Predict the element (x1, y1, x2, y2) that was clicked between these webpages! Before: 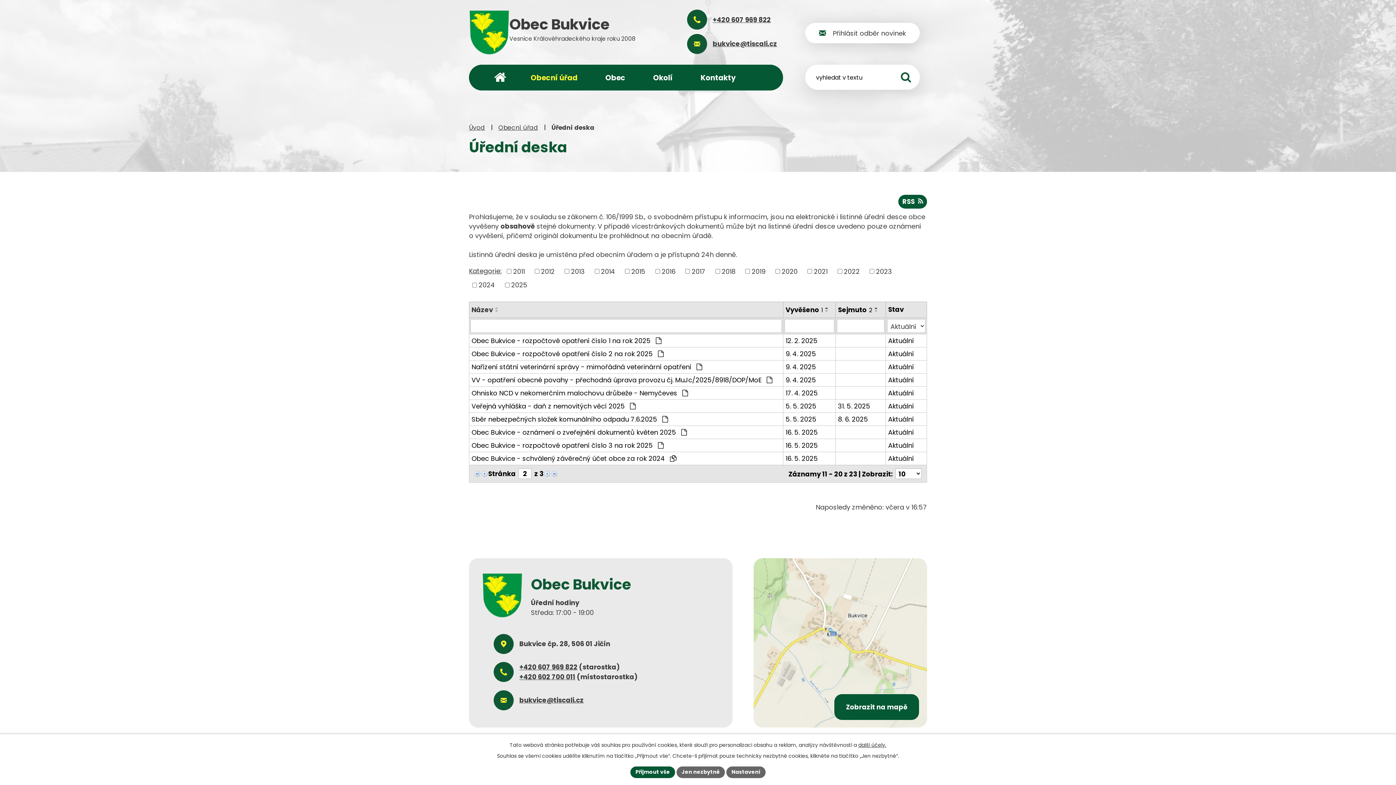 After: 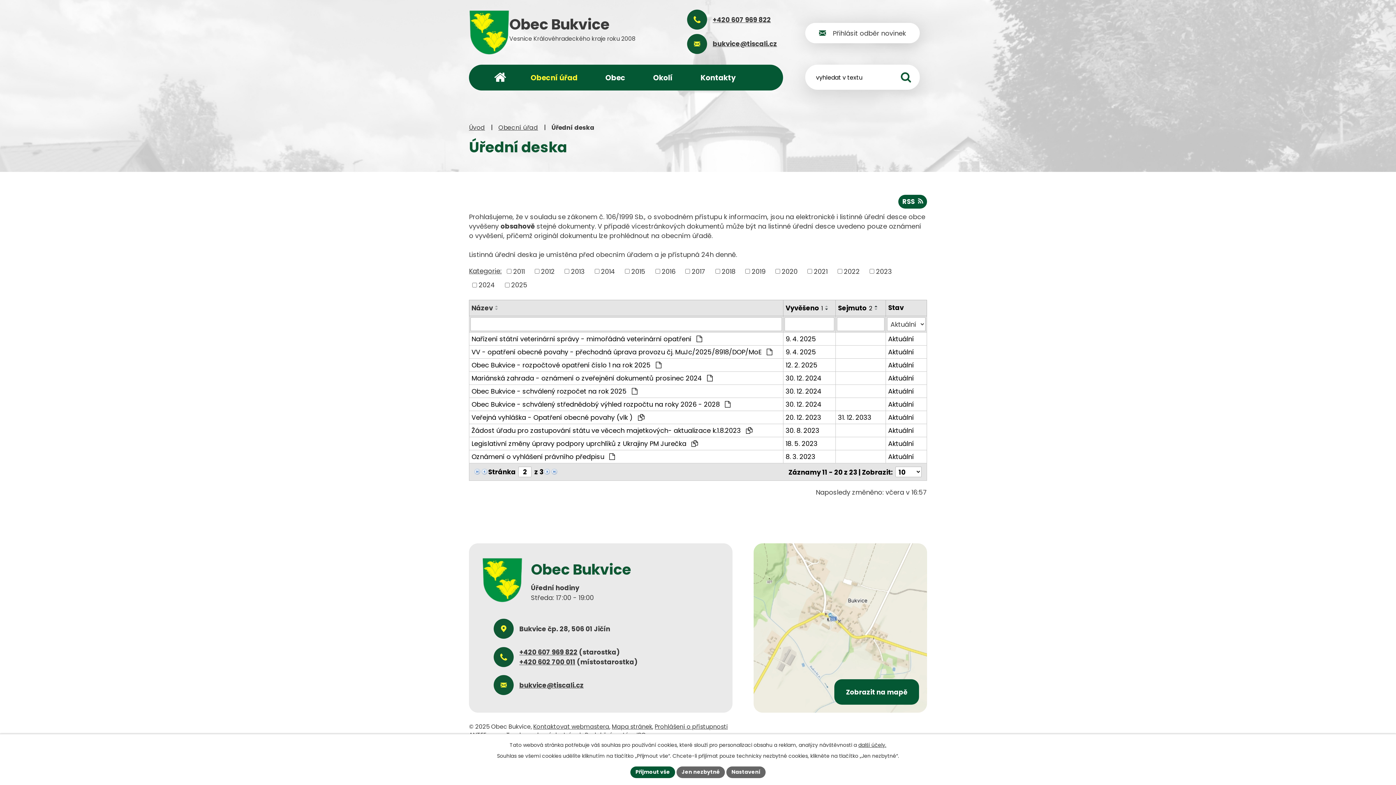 Action: bbox: (823, 309, 831, 312)